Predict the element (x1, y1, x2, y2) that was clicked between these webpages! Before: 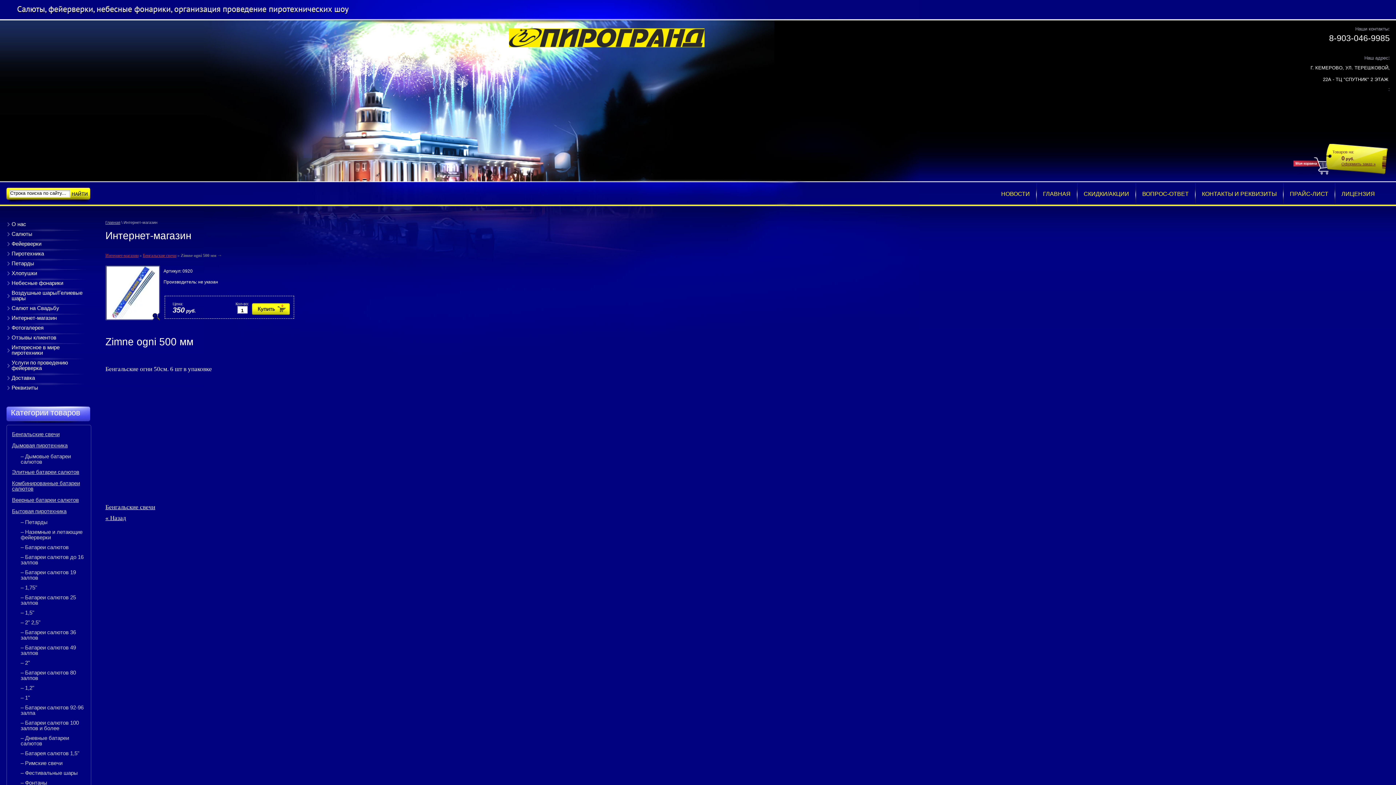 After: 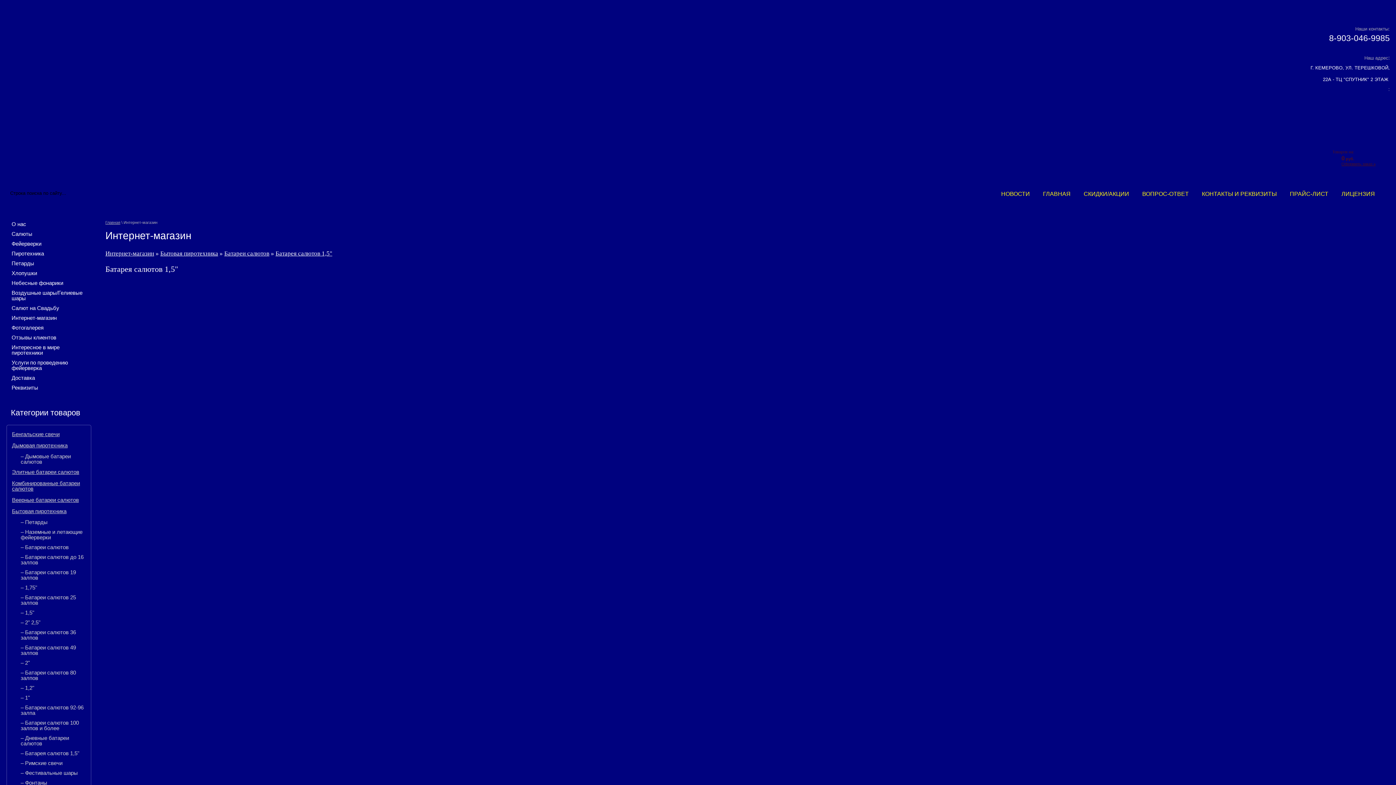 Action: label: – Батарея салютов 1,5" bbox: (20, 748, 85, 758)